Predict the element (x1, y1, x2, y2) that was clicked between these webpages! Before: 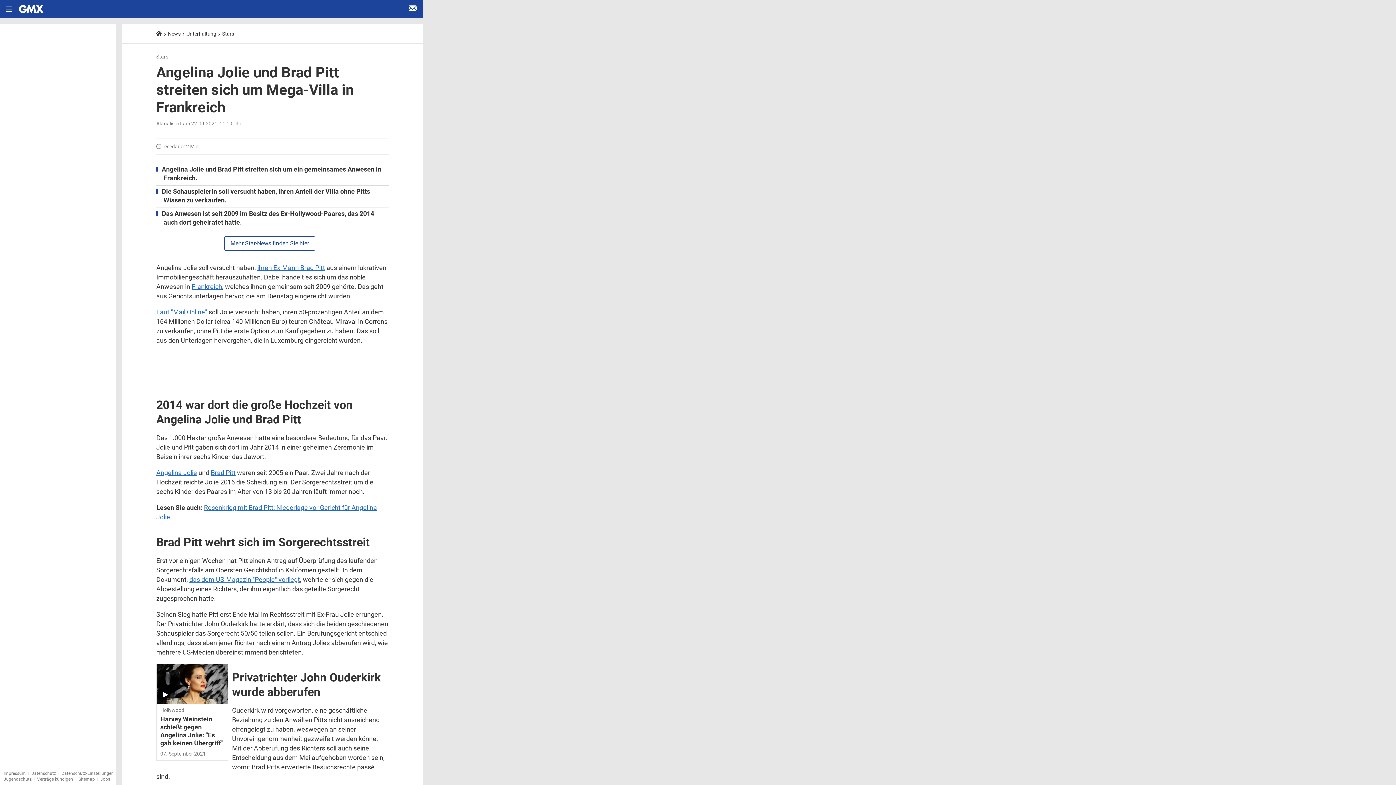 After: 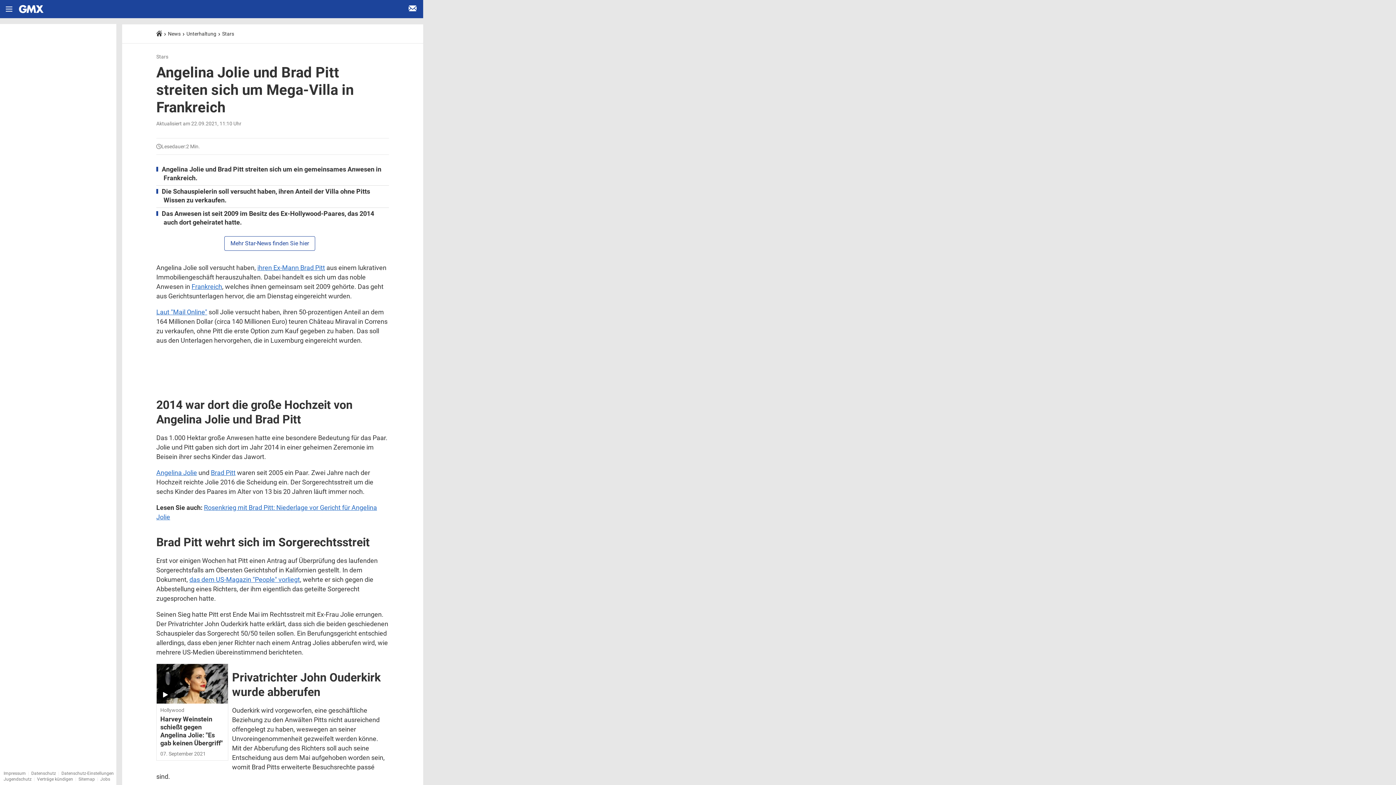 Action: bbox: (61, 771, 113, 776) label: Datenschutz-Einstellungen